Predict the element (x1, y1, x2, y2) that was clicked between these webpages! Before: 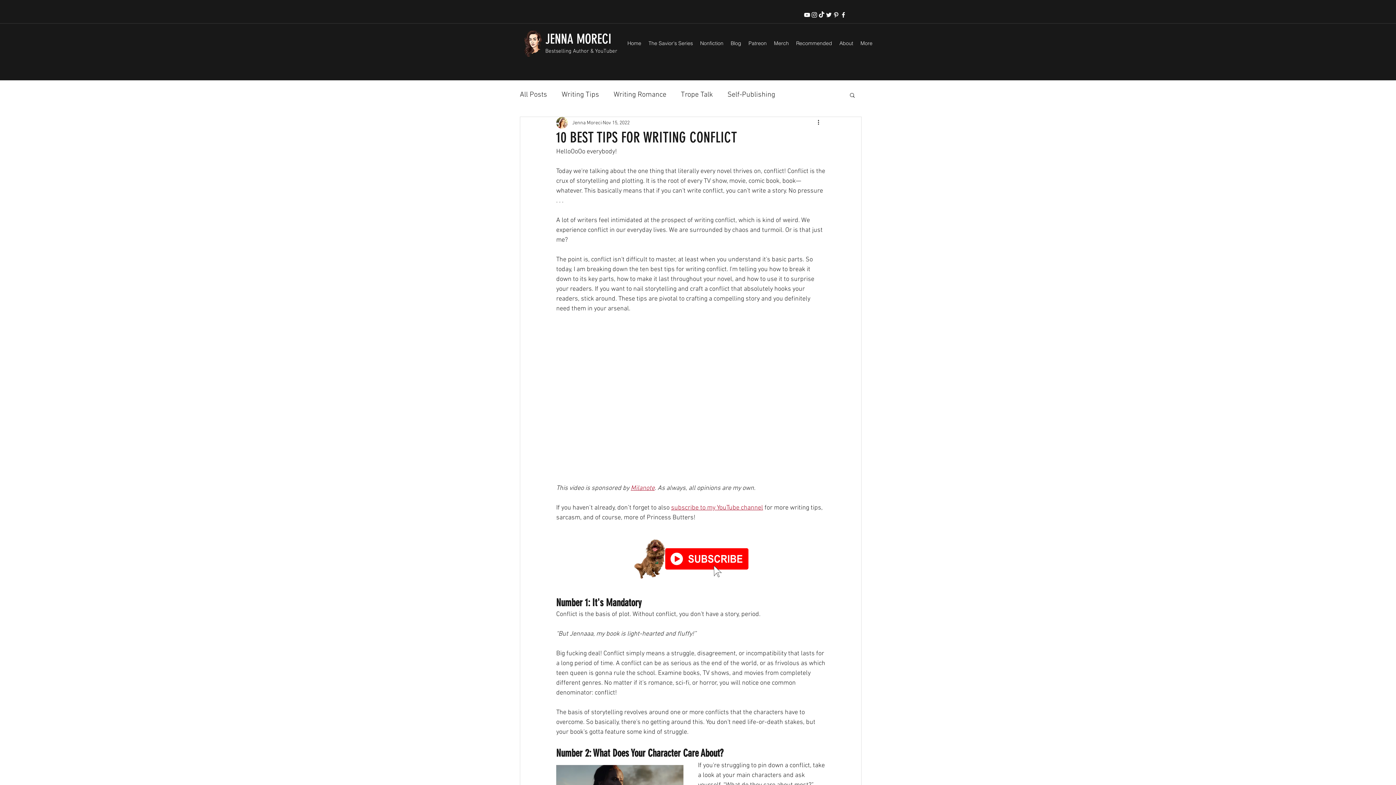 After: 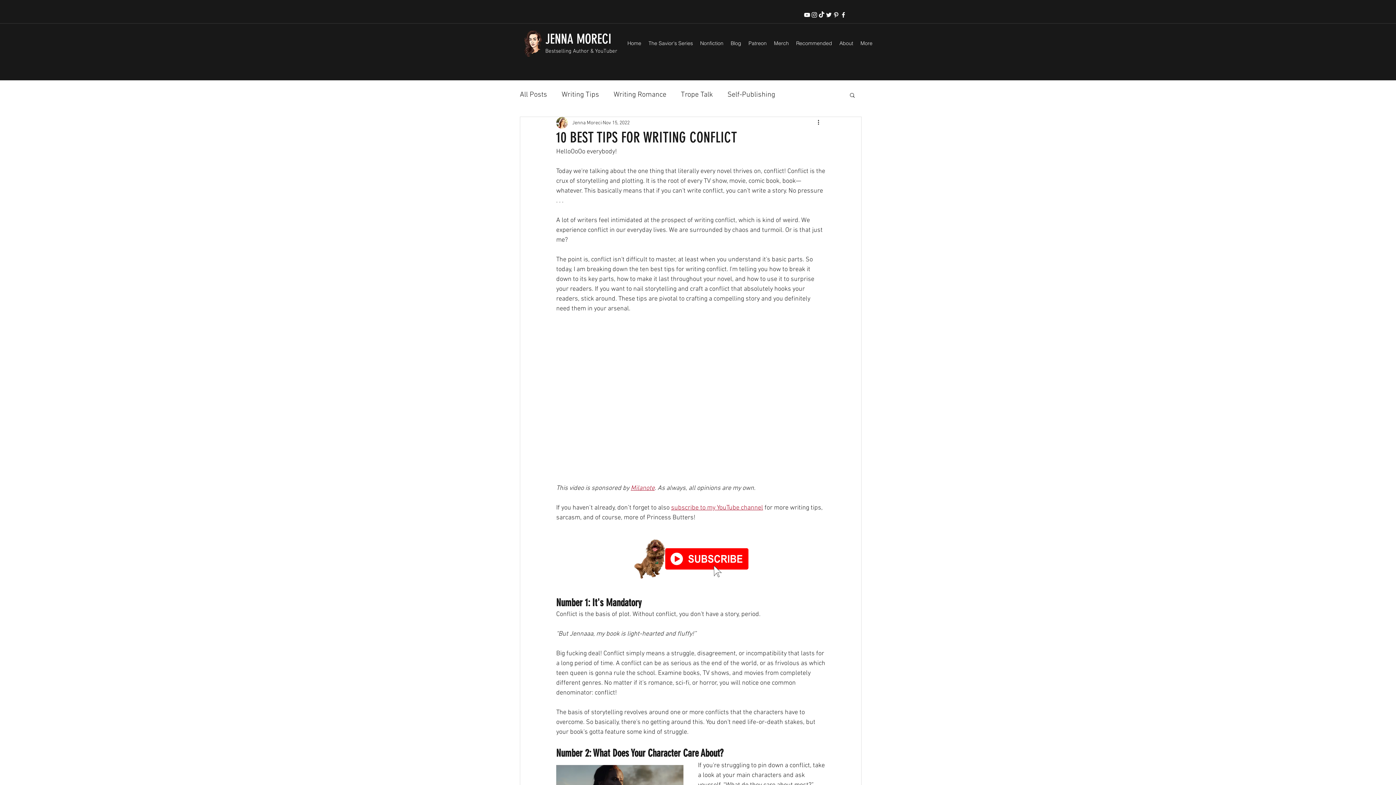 Action: bbox: (849, 92, 856, 97) label: Search